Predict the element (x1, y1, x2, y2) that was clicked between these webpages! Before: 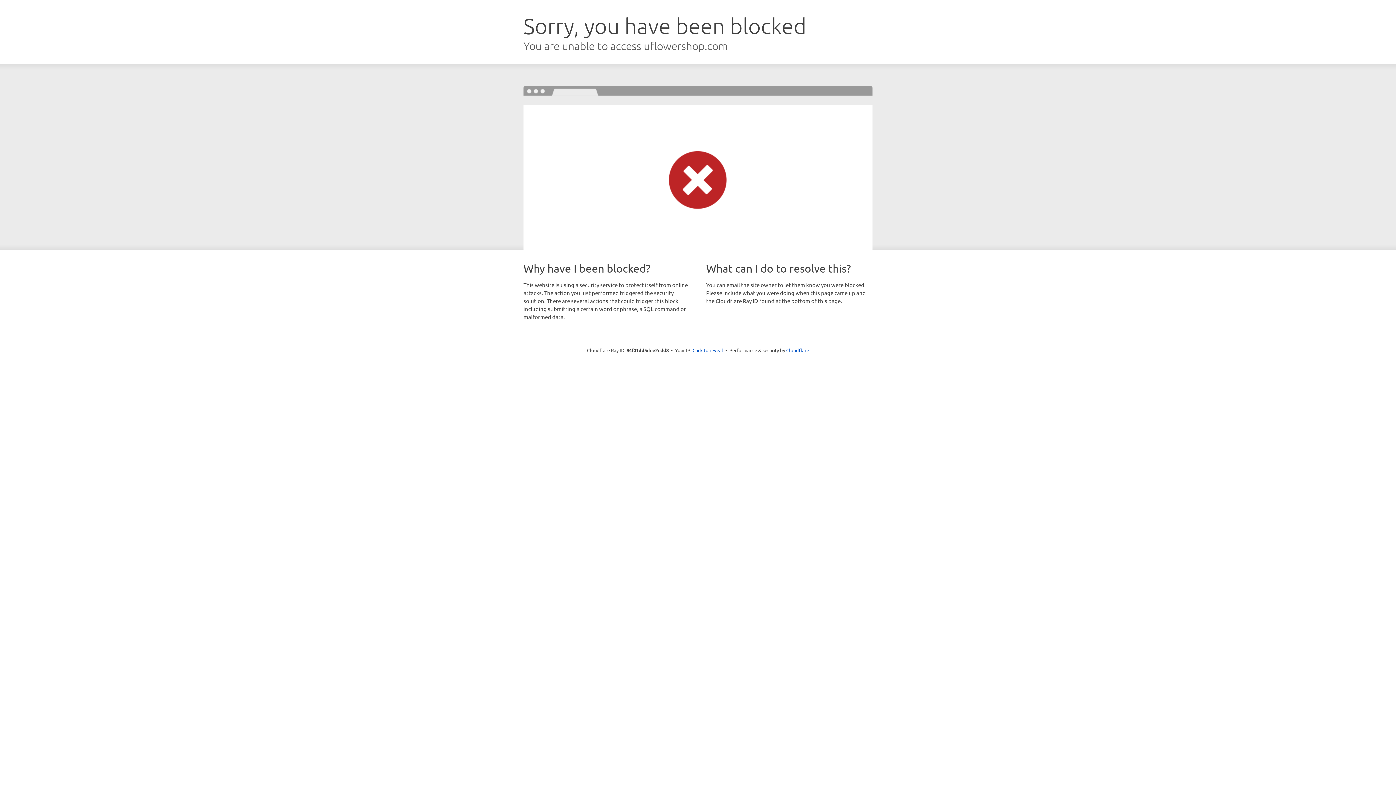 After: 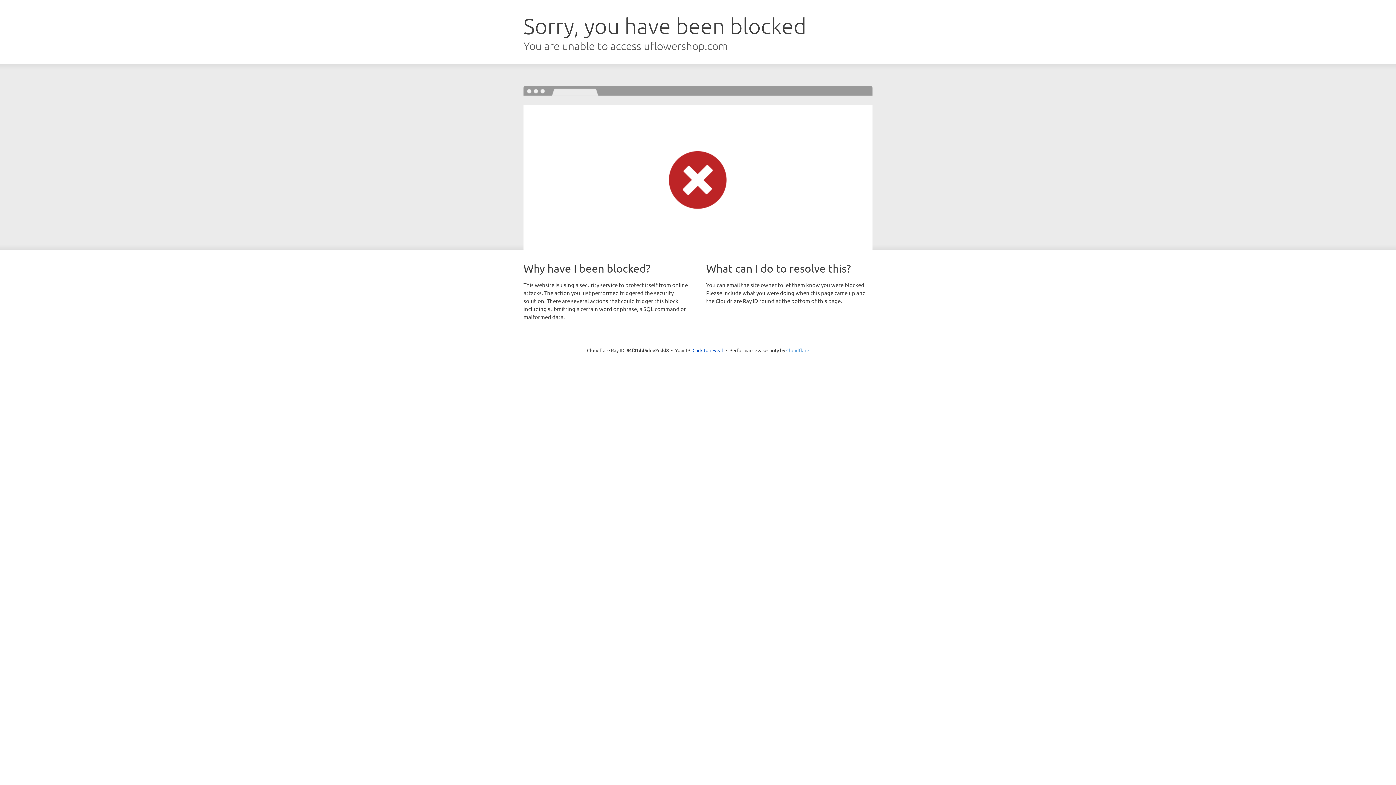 Action: bbox: (786, 347, 809, 353) label: Cloudflare